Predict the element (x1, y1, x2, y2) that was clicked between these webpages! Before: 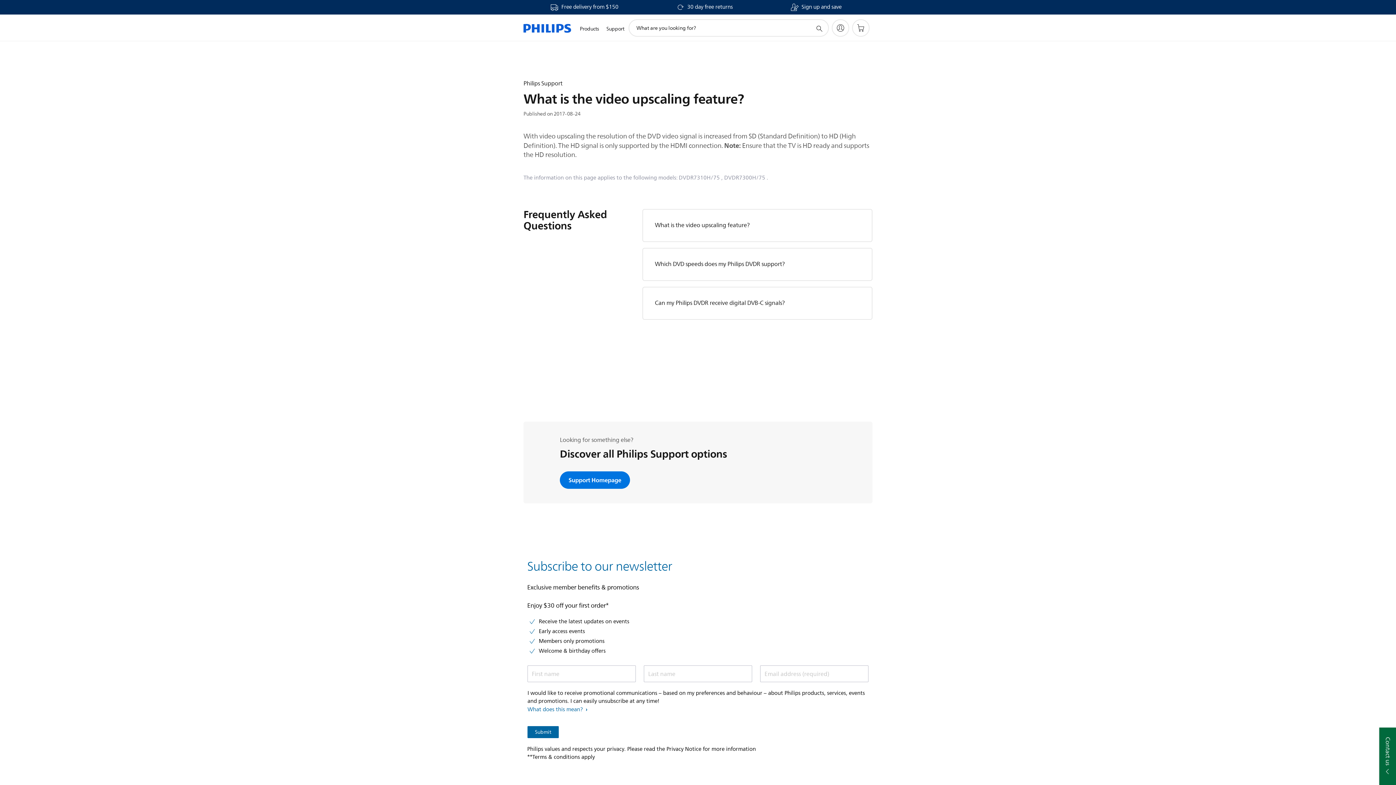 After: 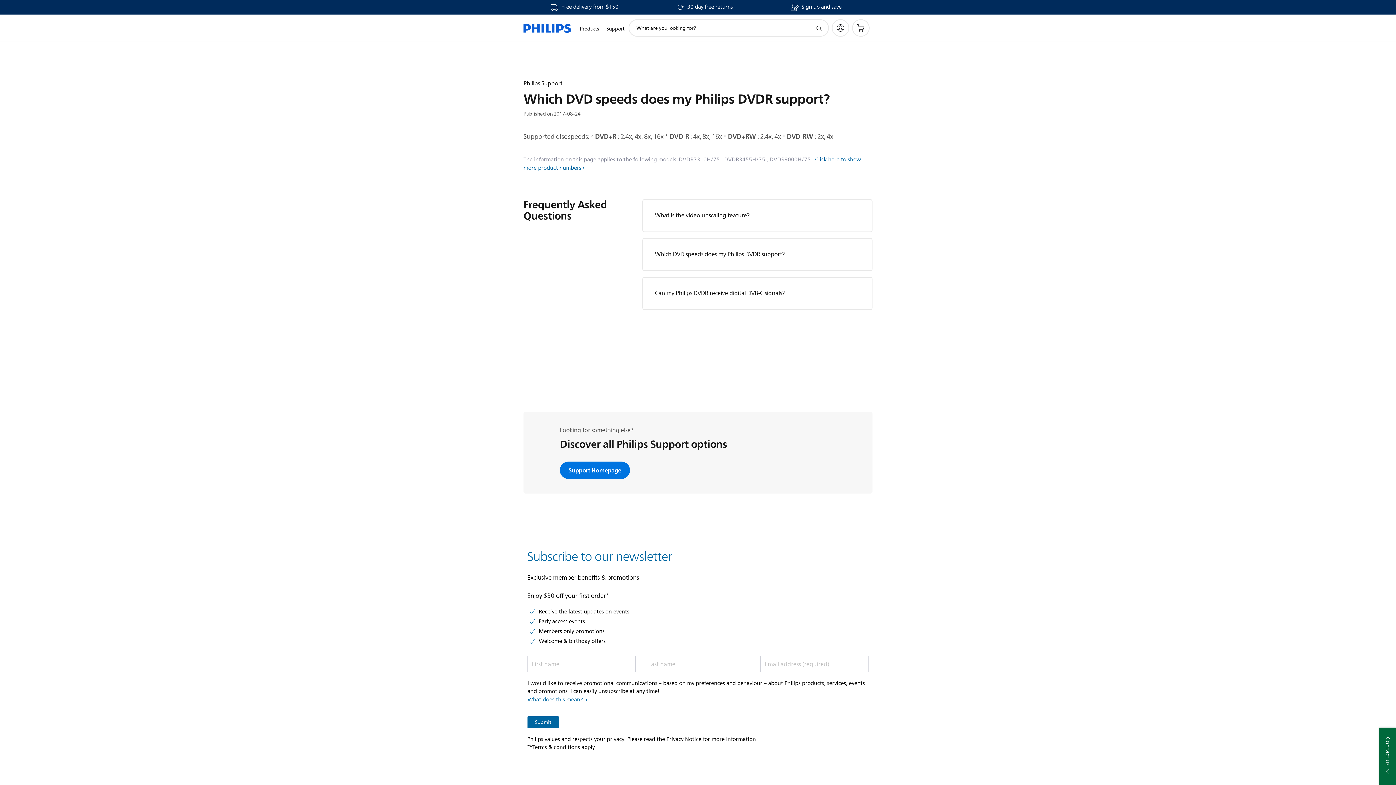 Action: label: Which DVD speeds does my Philips DVDR support? bbox: (655, 259, 785, 269)